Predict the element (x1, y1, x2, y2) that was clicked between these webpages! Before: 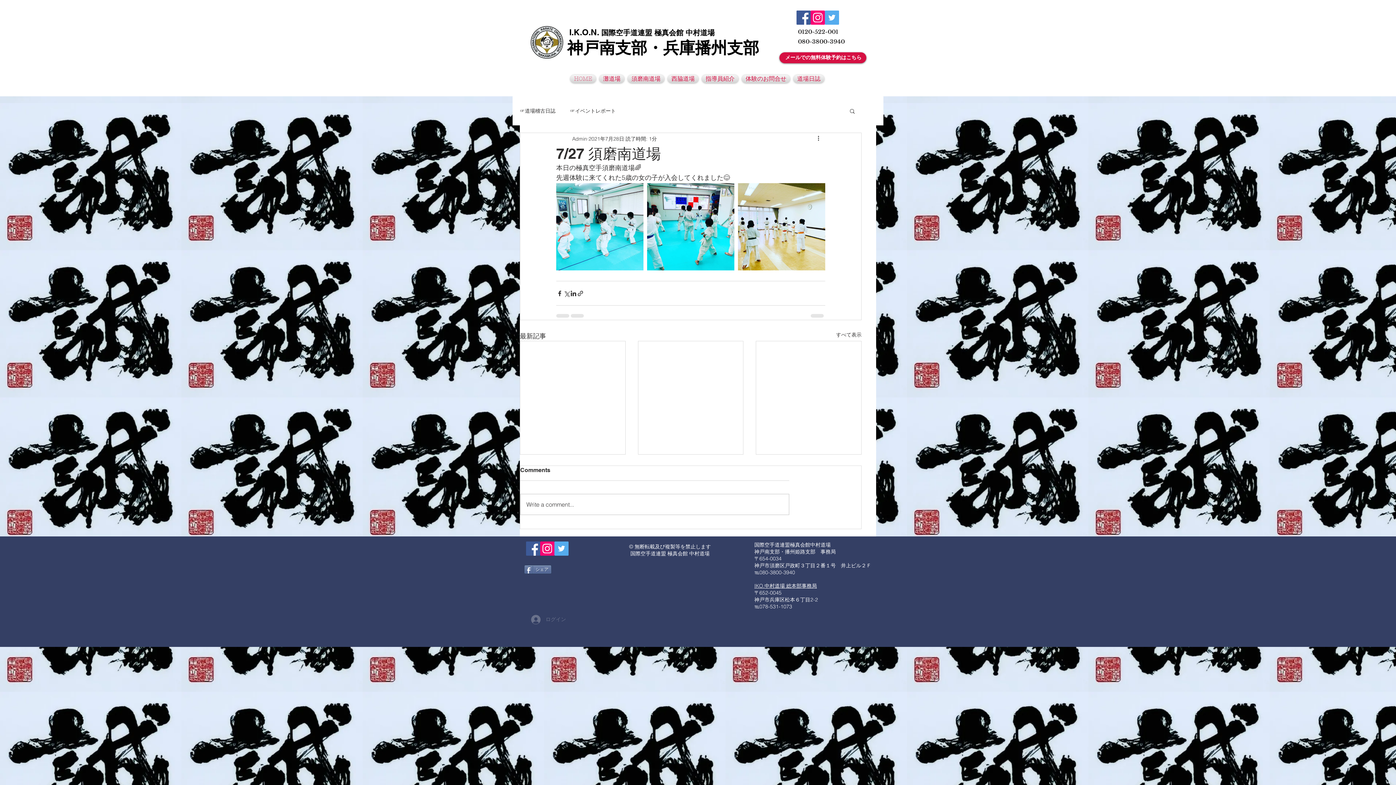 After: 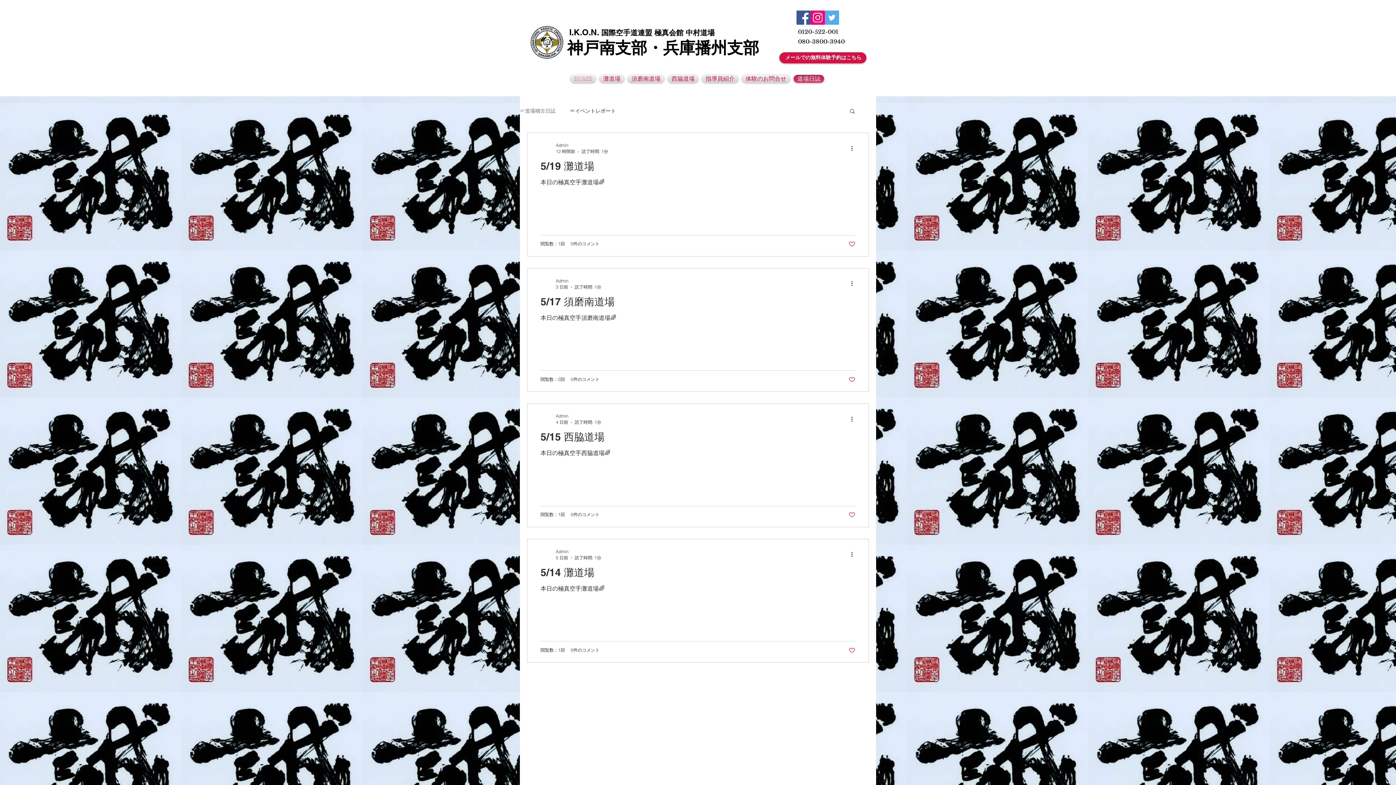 Action: label: 道場日誌 bbox: (792, 74, 826, 82)